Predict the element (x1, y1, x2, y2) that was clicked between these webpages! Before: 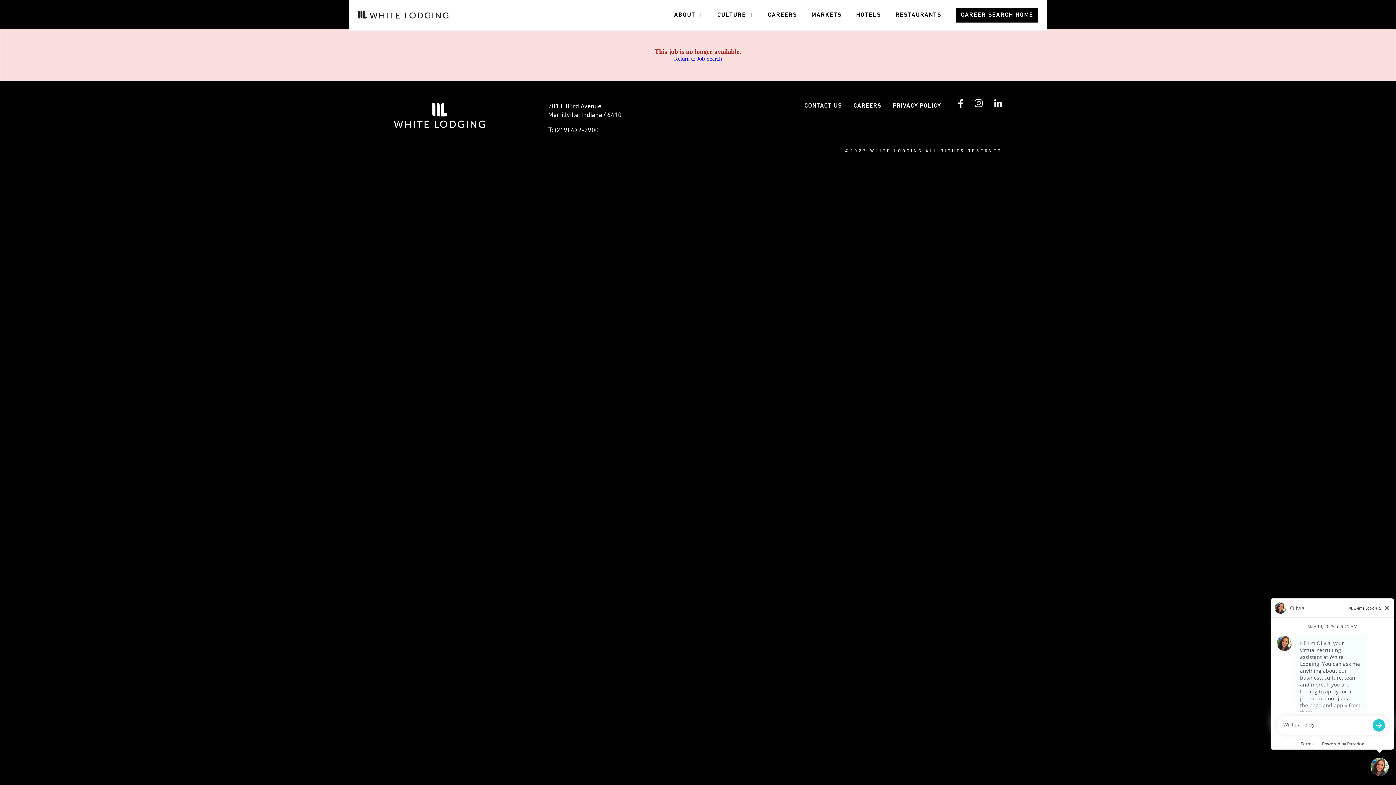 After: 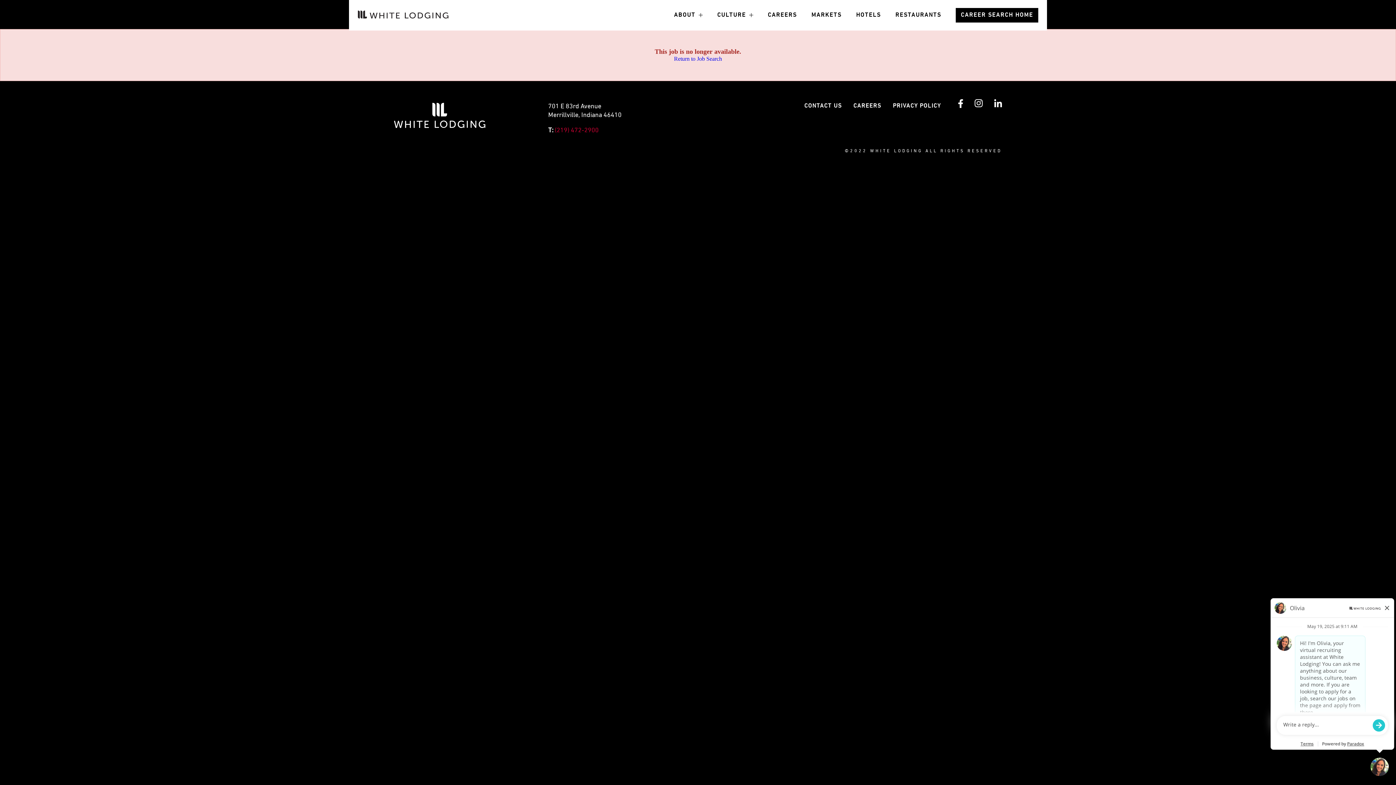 Action: label: (219) 472-2900
- This link opens your default phone application. bbox: (554, 127, 598, 133)